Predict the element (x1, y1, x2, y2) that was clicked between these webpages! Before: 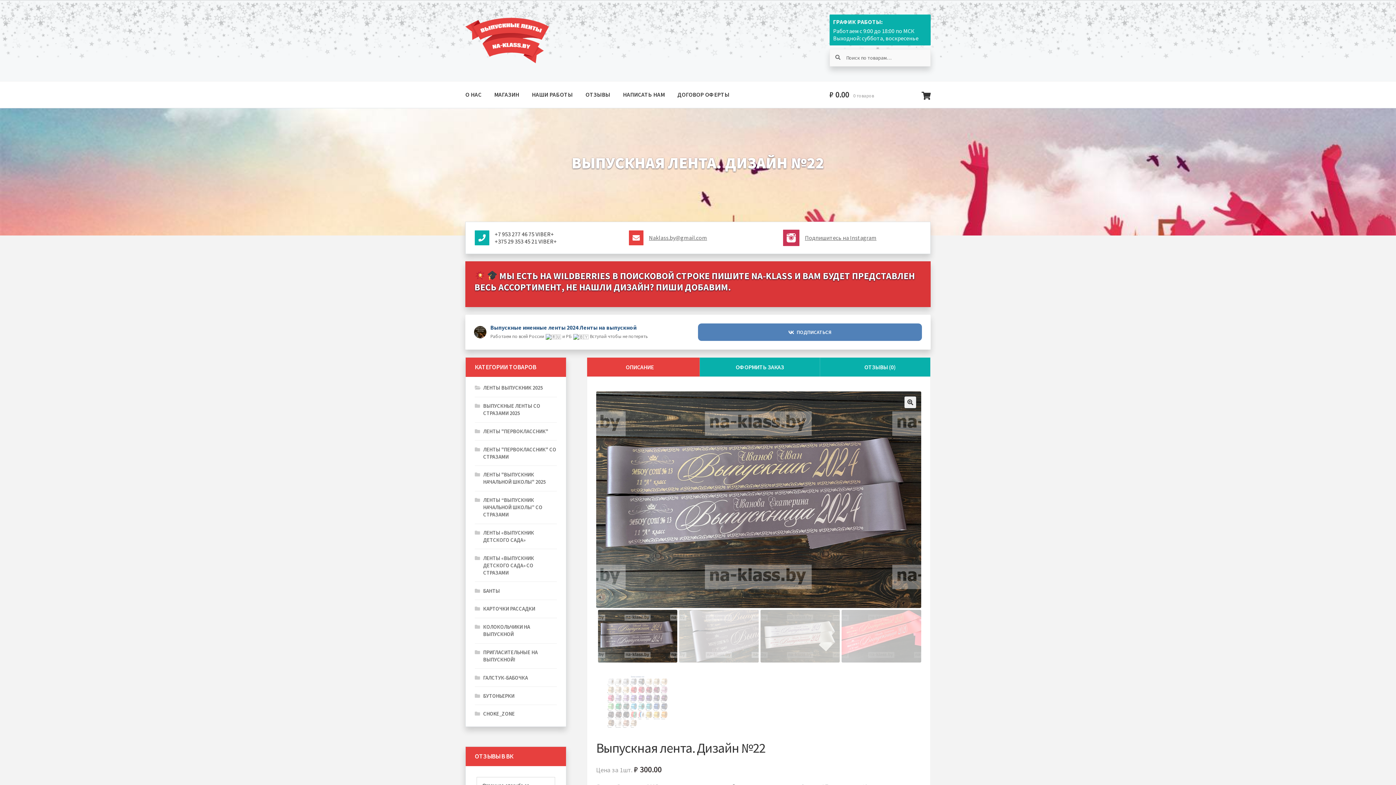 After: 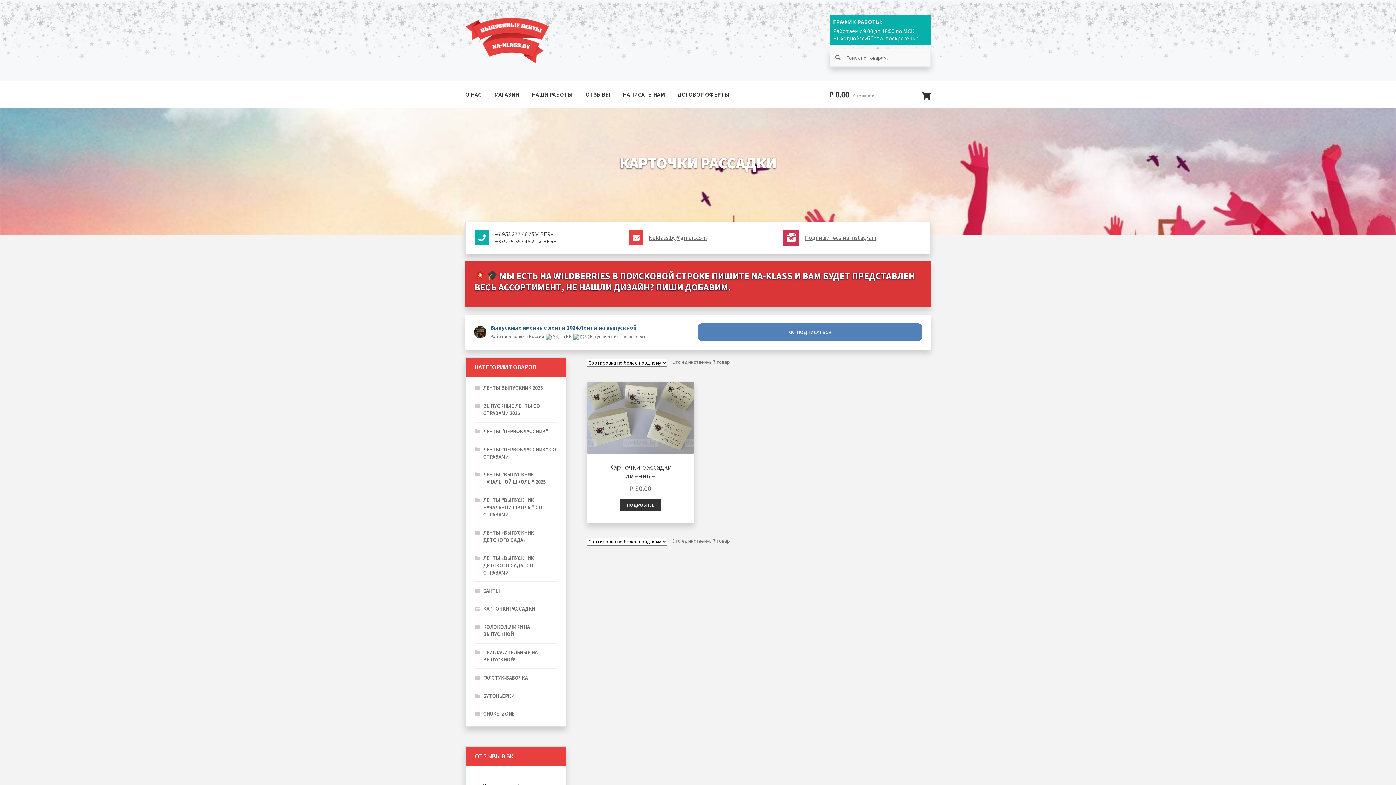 Action: bbox: (483, 605, 535, 612) label: КАРТОЧКИ РАССАДКИ